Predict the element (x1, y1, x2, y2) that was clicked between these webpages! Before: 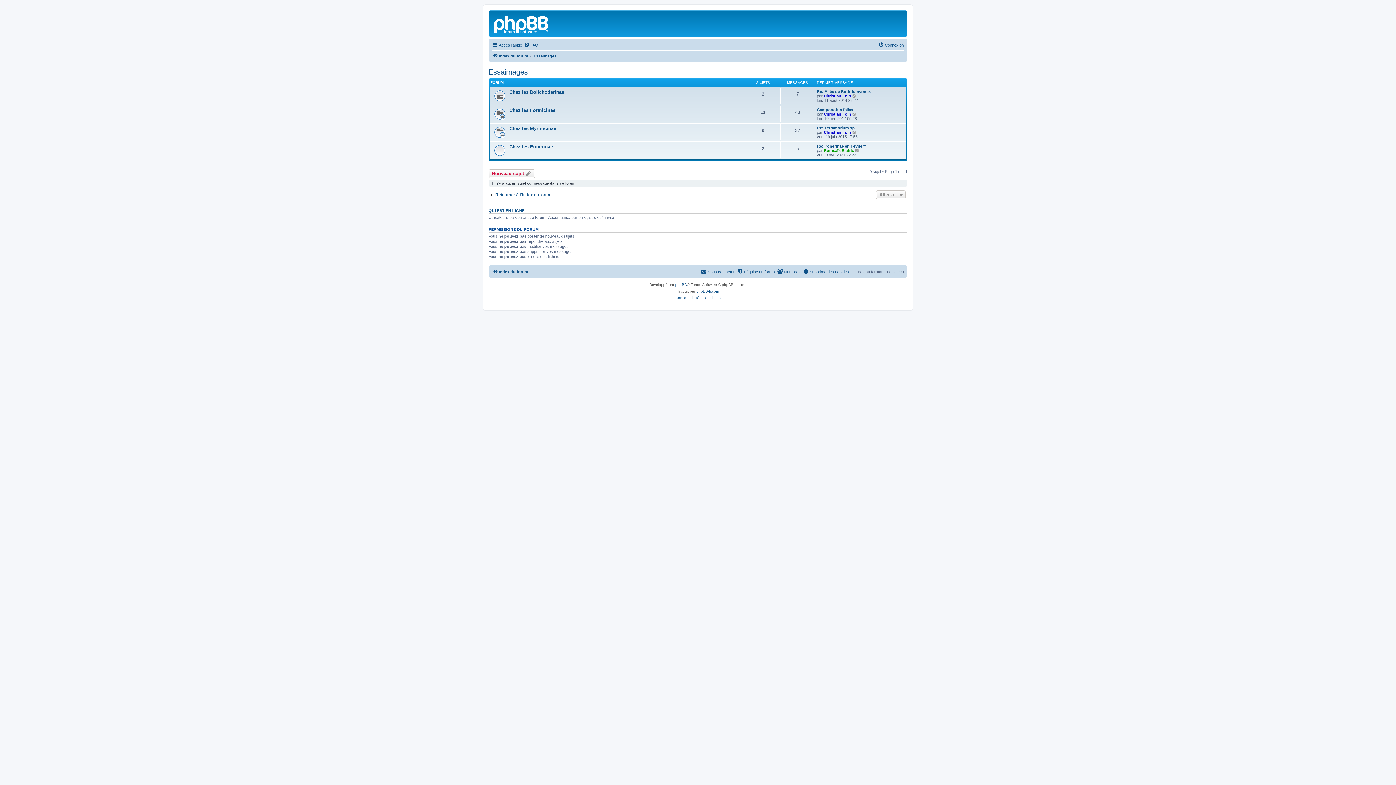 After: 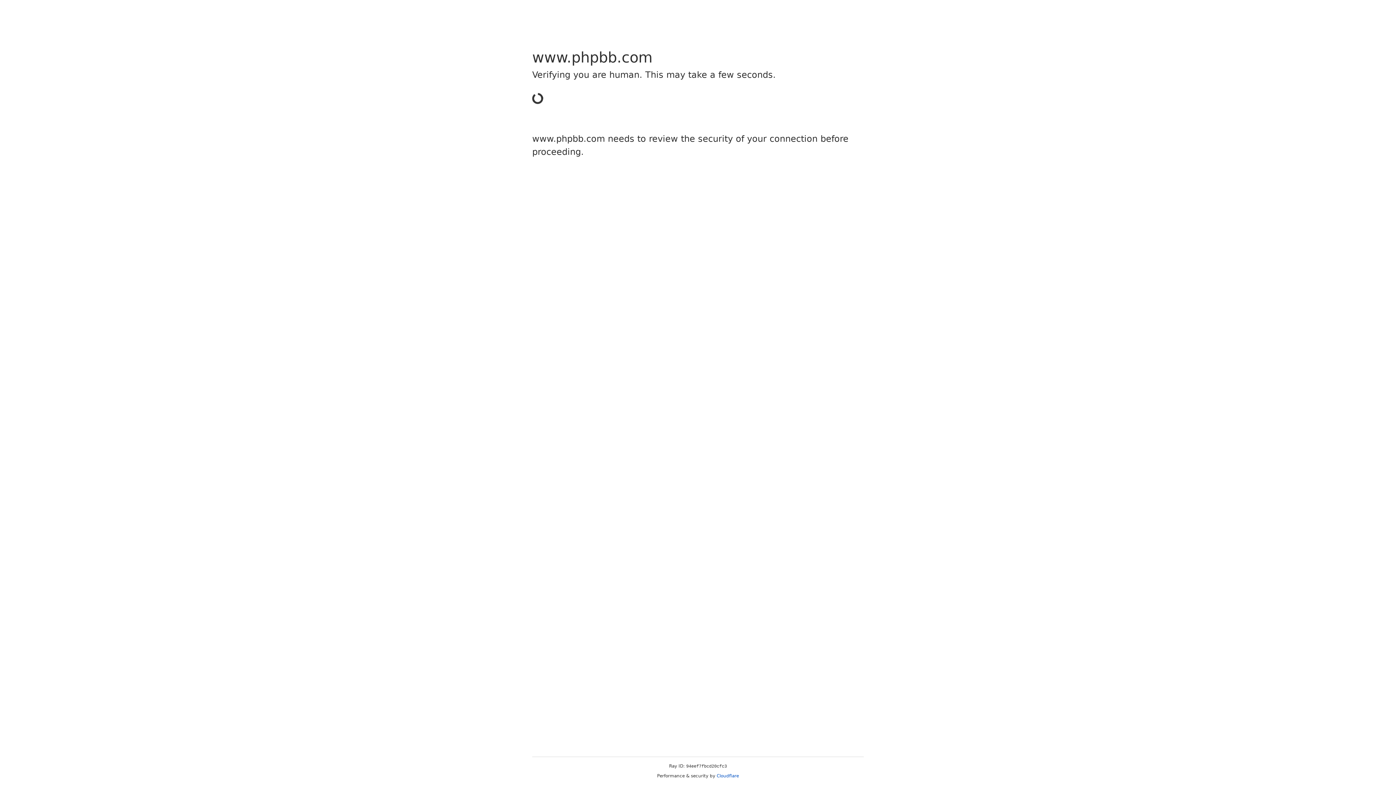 Action: bbox: (675, 281, 687, 288) label: phpBB